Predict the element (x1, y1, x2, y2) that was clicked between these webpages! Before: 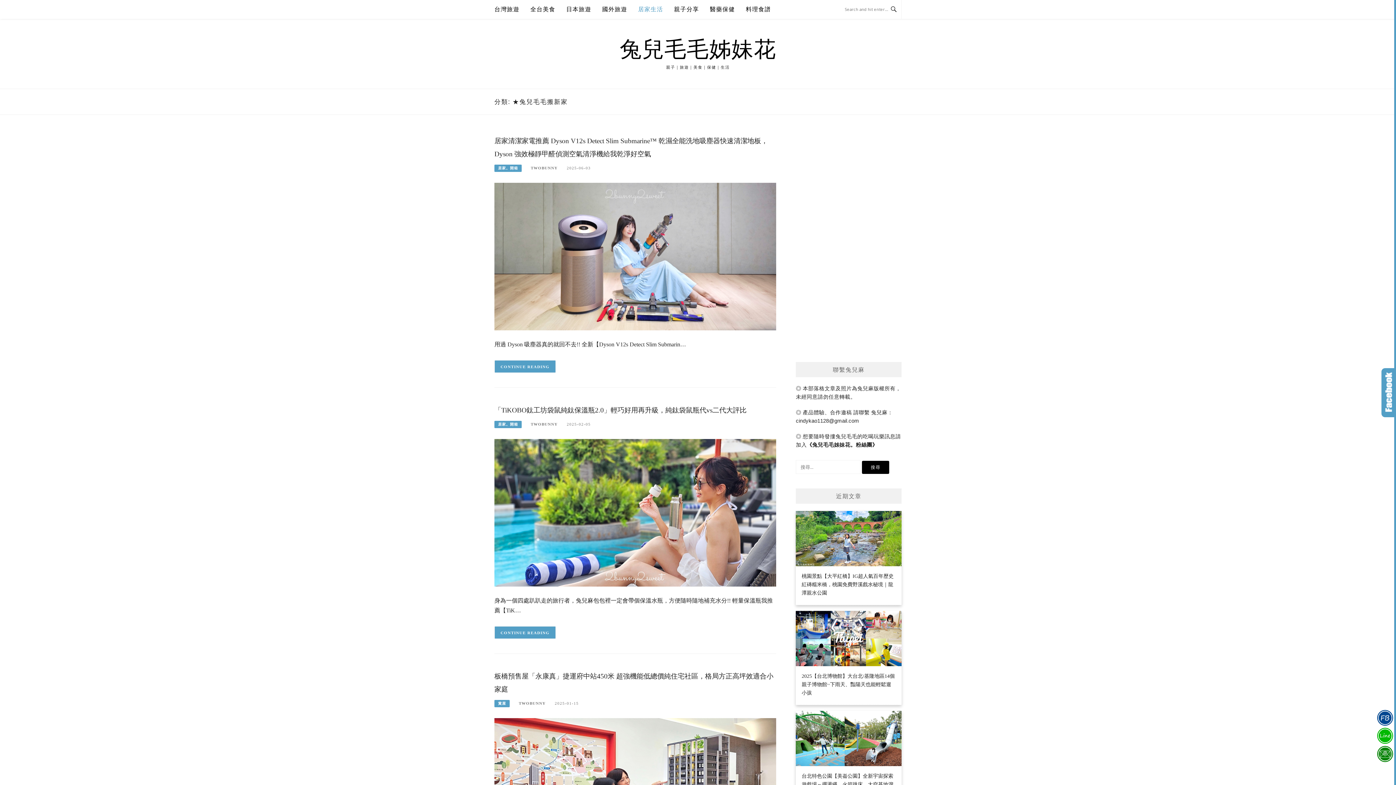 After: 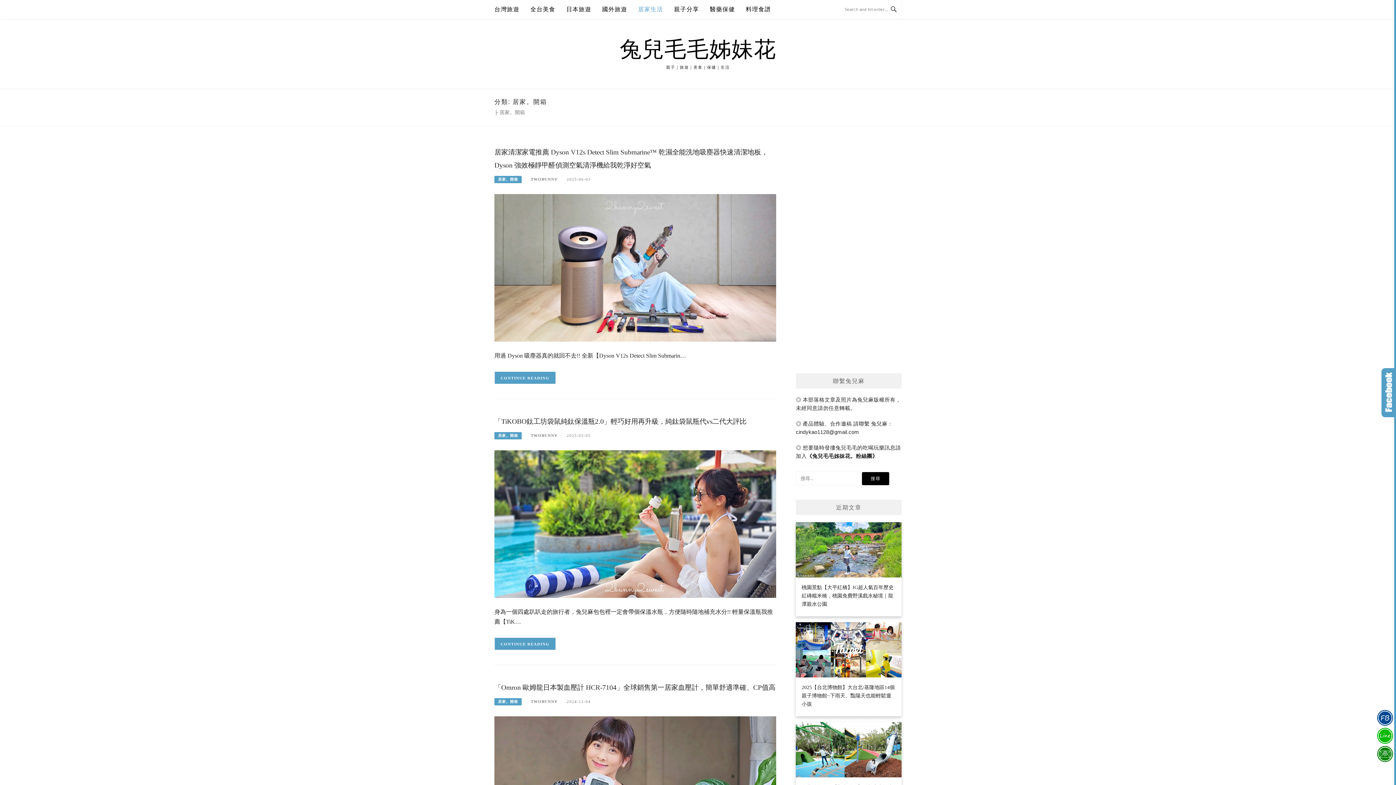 Action: label: 居家。開箱 bbox: (494, 421, 521, 428)